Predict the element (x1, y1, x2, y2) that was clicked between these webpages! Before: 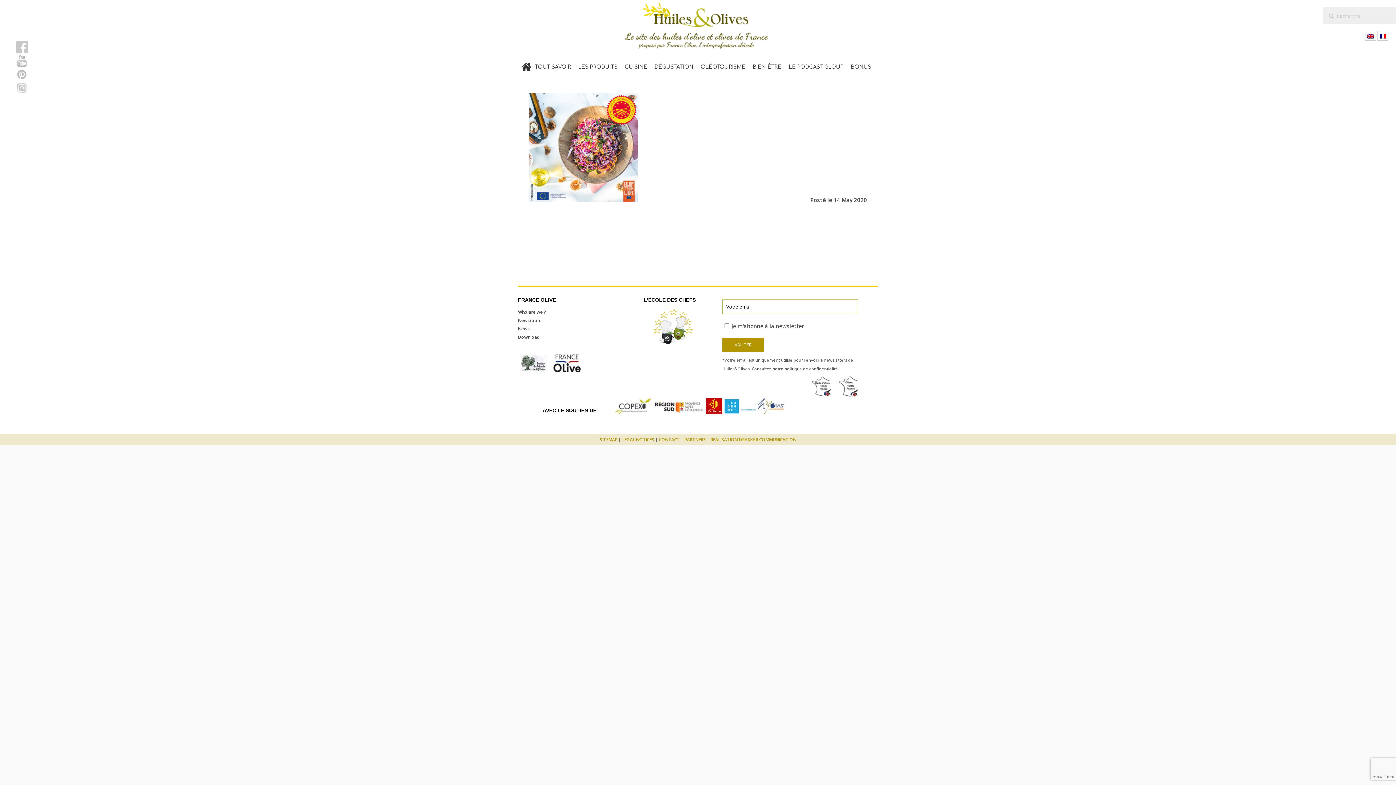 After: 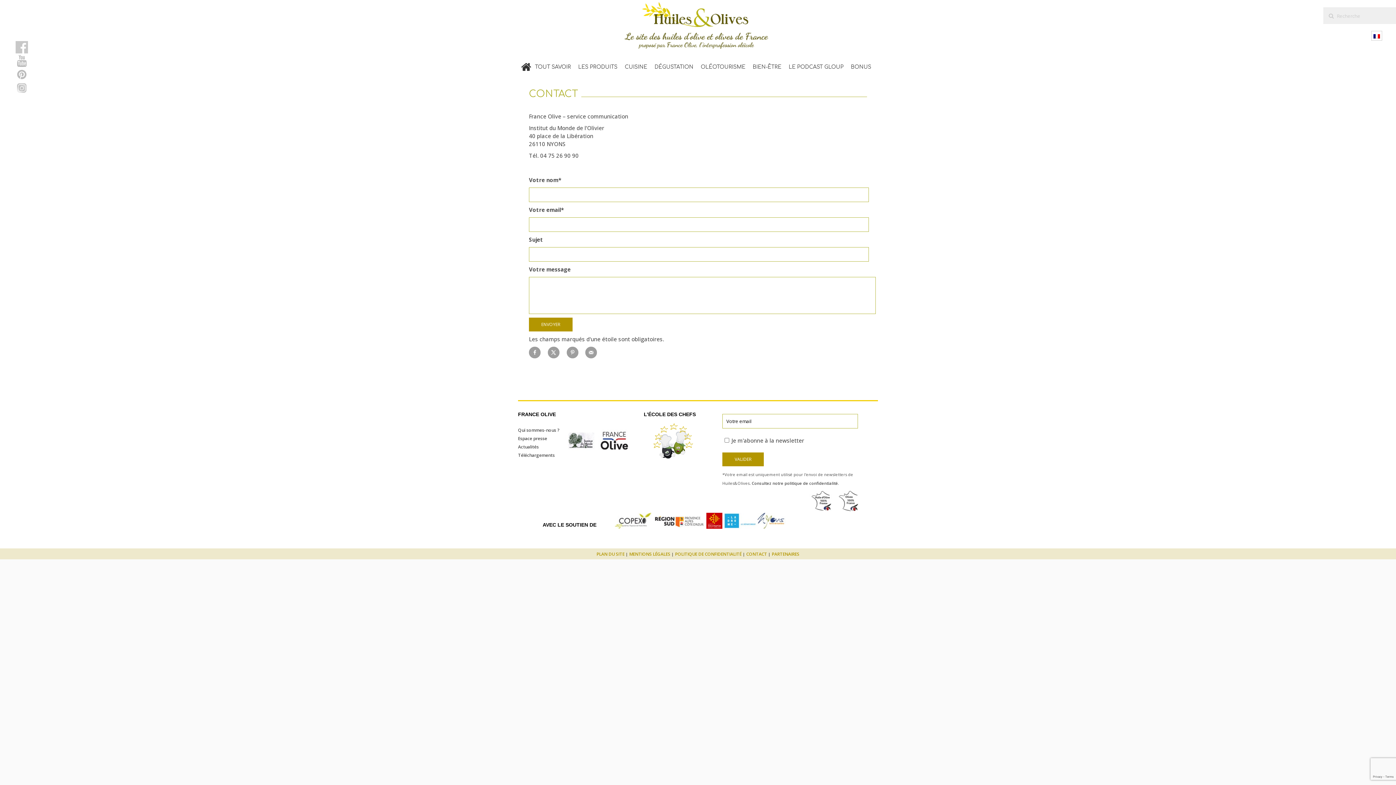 Action: label: CONTACT bbox: (659, 436, 679, 442)